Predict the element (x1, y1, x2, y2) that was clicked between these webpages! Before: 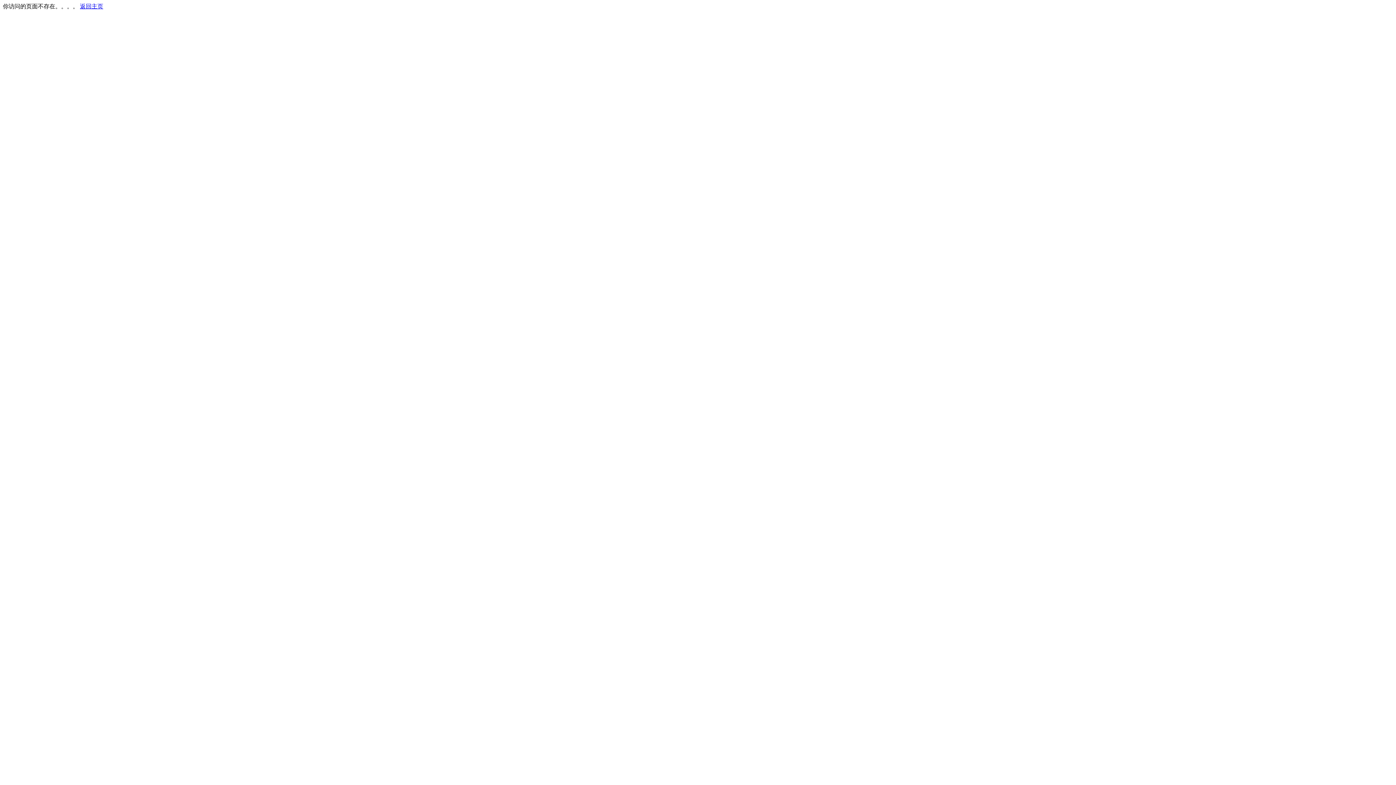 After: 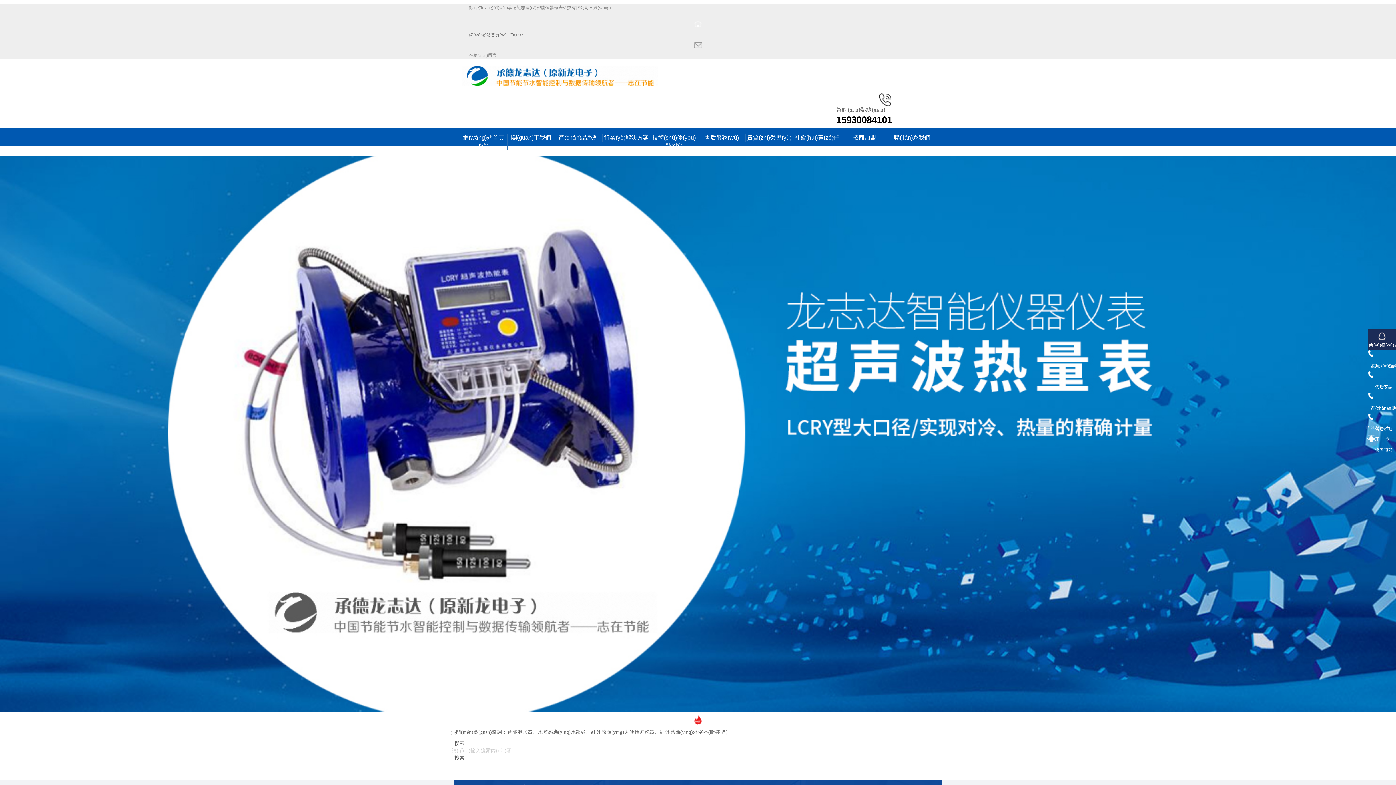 Action: label: 返回主页 bbox: (80, 3, 103, 9)